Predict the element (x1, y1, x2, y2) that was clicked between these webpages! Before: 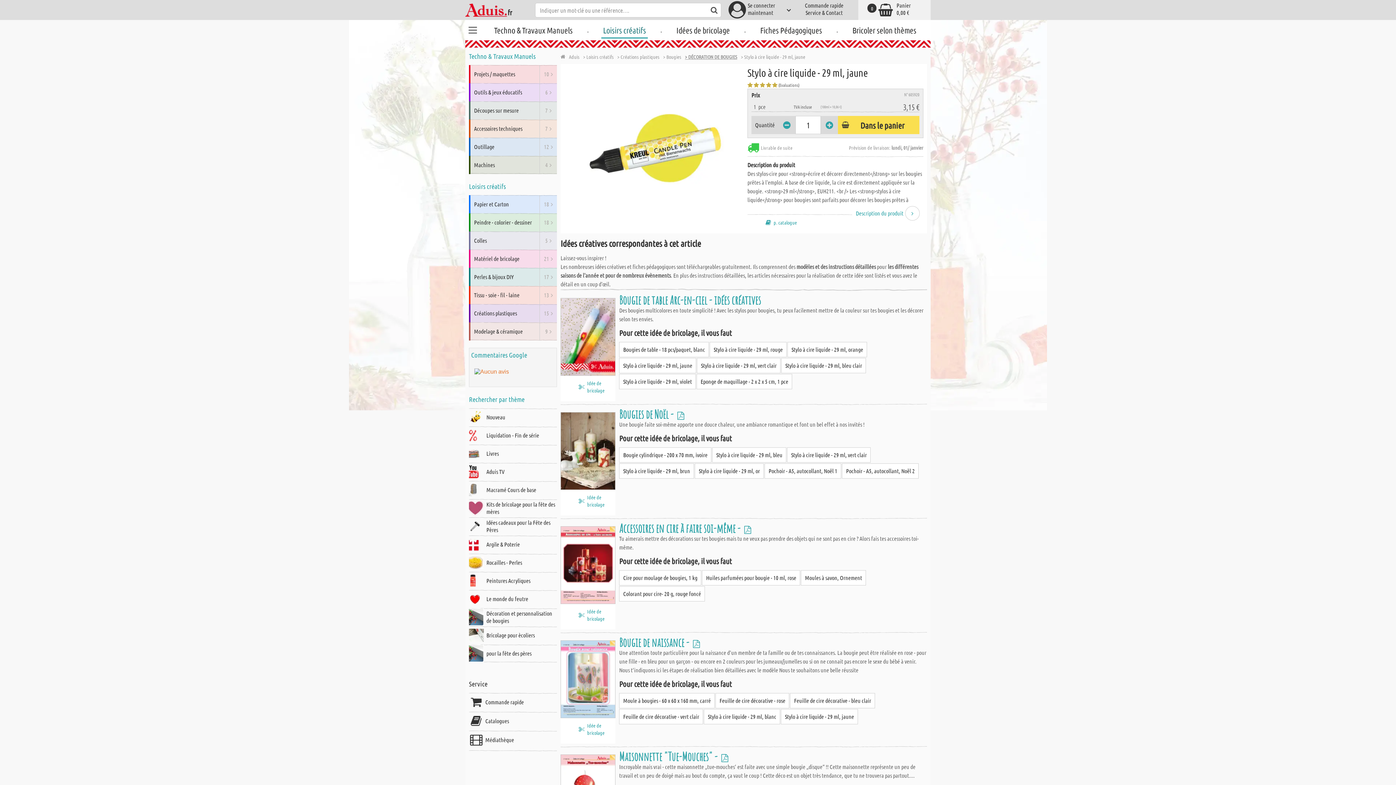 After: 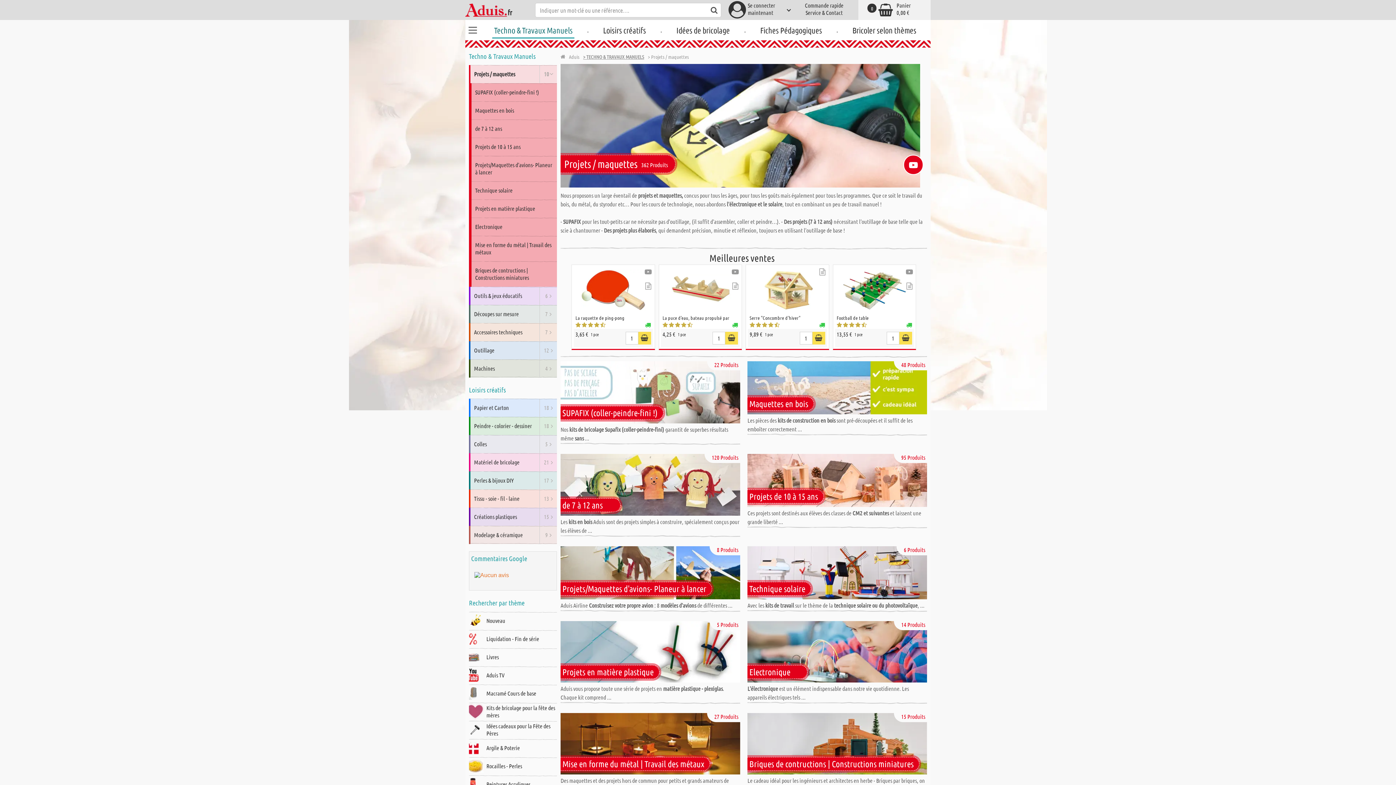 Action: bbox: (470, 65, 539, 83) label: Projets / maquettes